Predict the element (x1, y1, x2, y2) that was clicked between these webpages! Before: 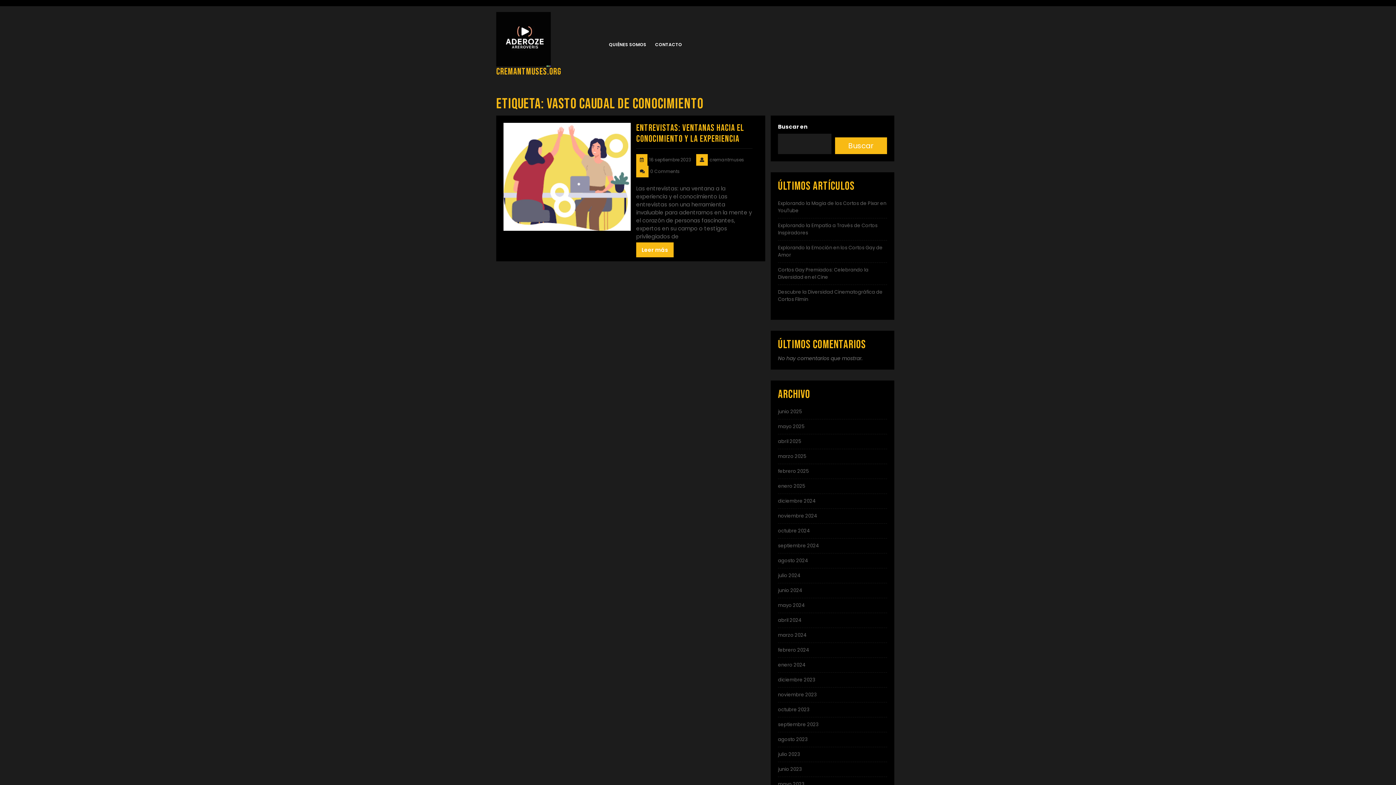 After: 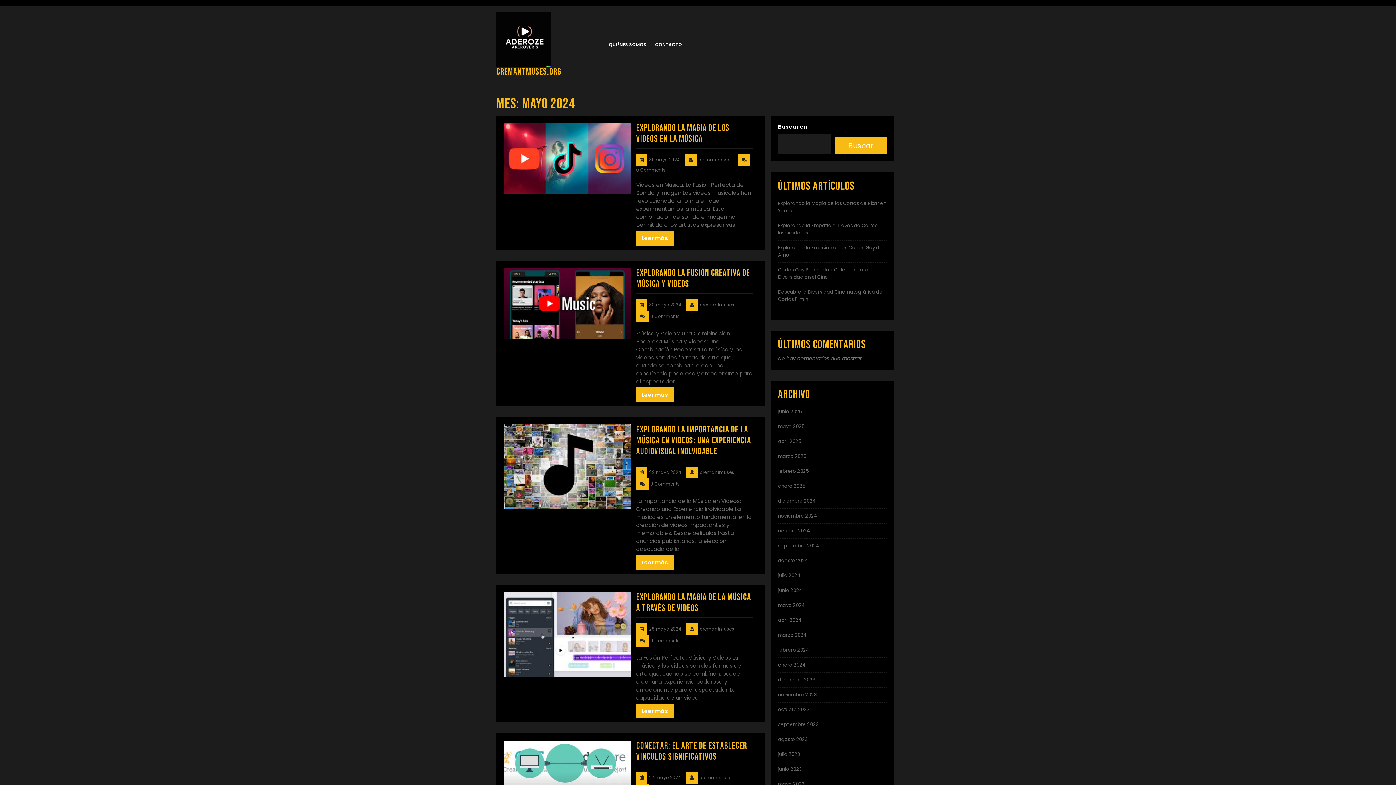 Action: label: mayo 2024 bbox: (778, 602, 805, 609)